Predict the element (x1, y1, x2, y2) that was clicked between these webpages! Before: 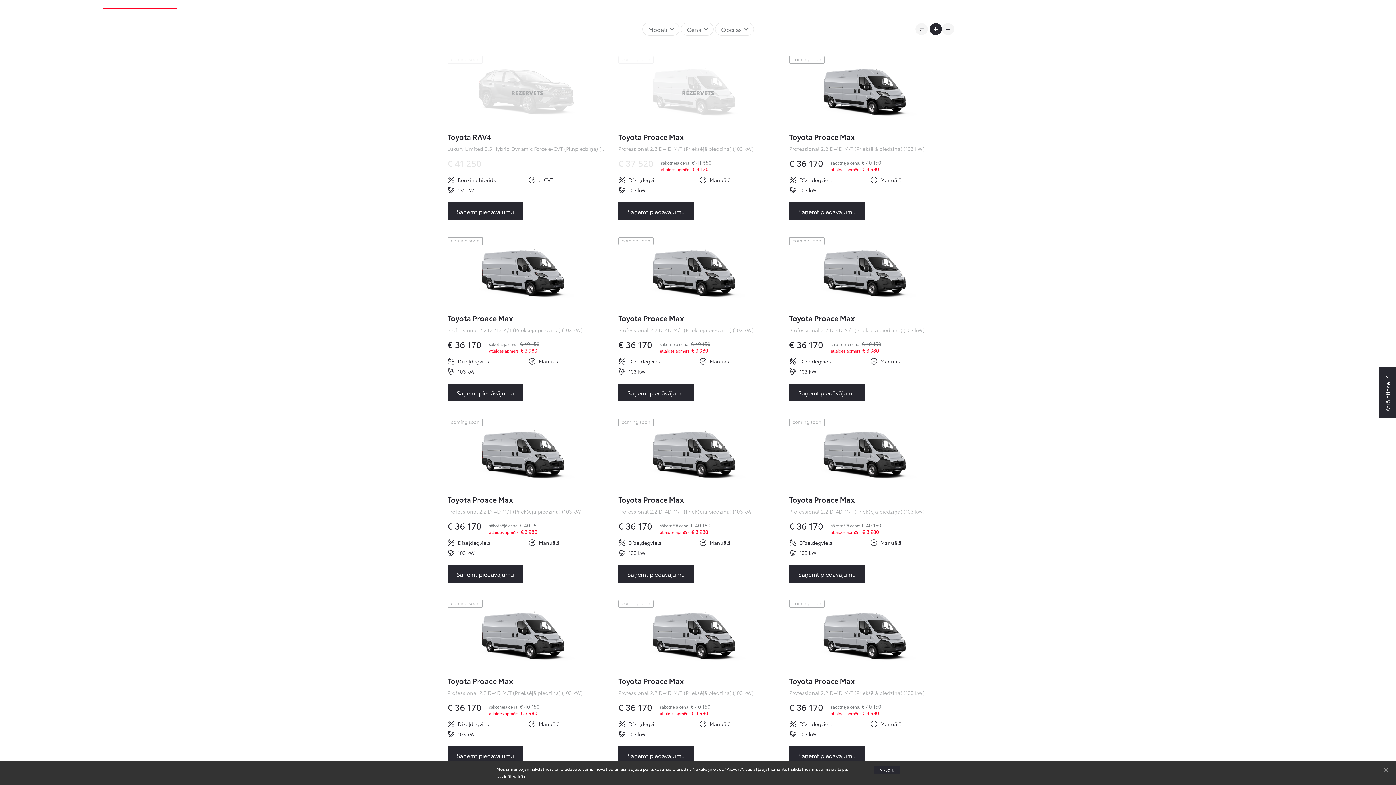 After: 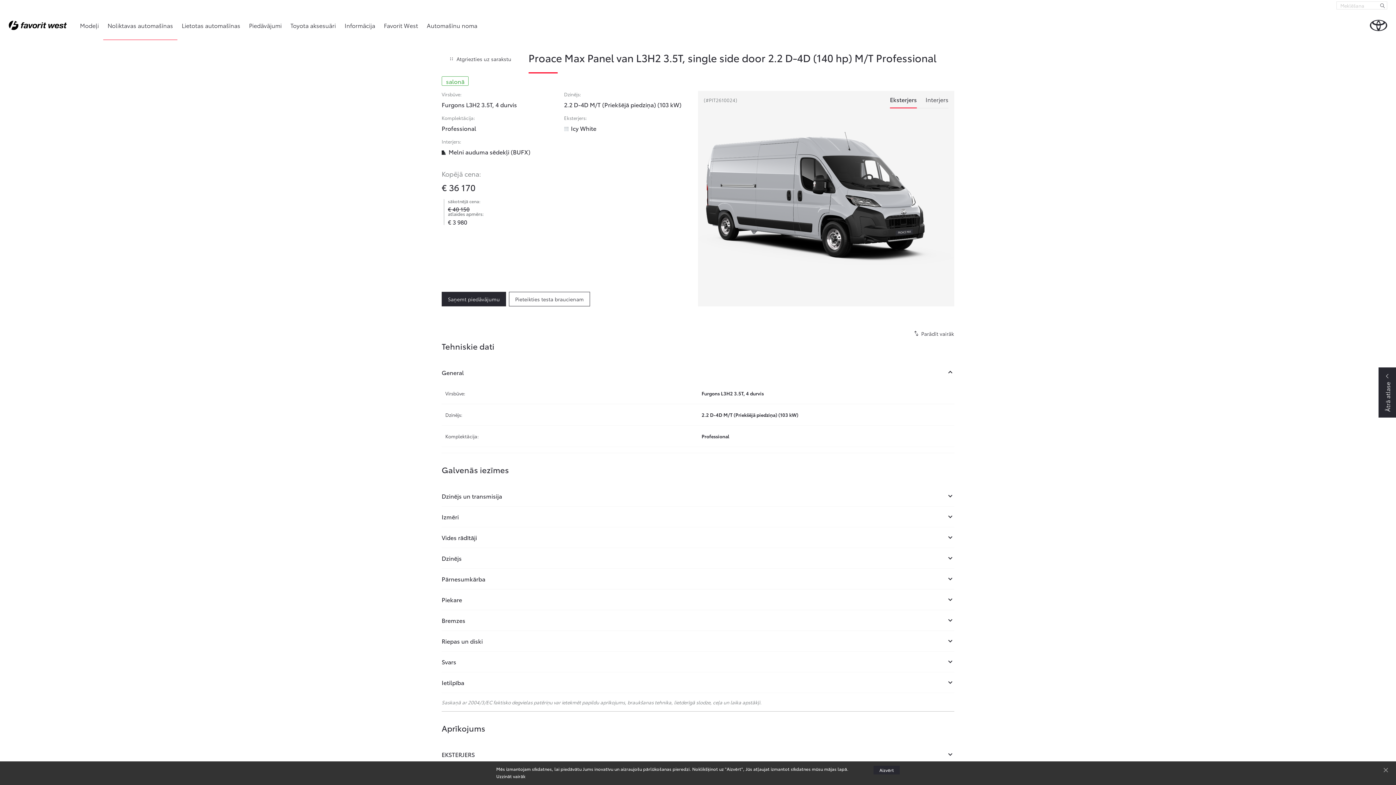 Action: bbox: (789, 237, 948, 333) label: coming soon
Toyota Proace Max
Professional 2.2 D-4D M/T (Priekšējā piedziņa) (103 kW)